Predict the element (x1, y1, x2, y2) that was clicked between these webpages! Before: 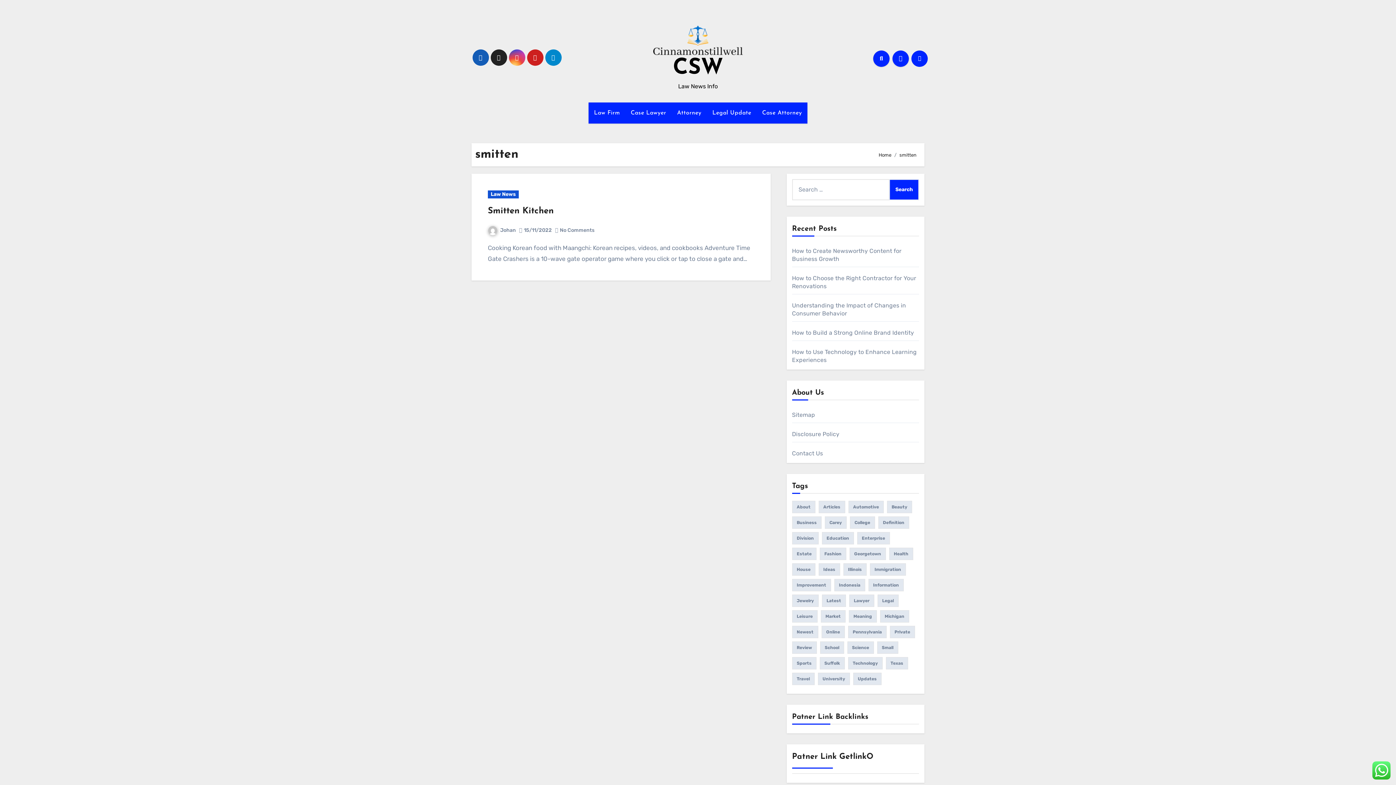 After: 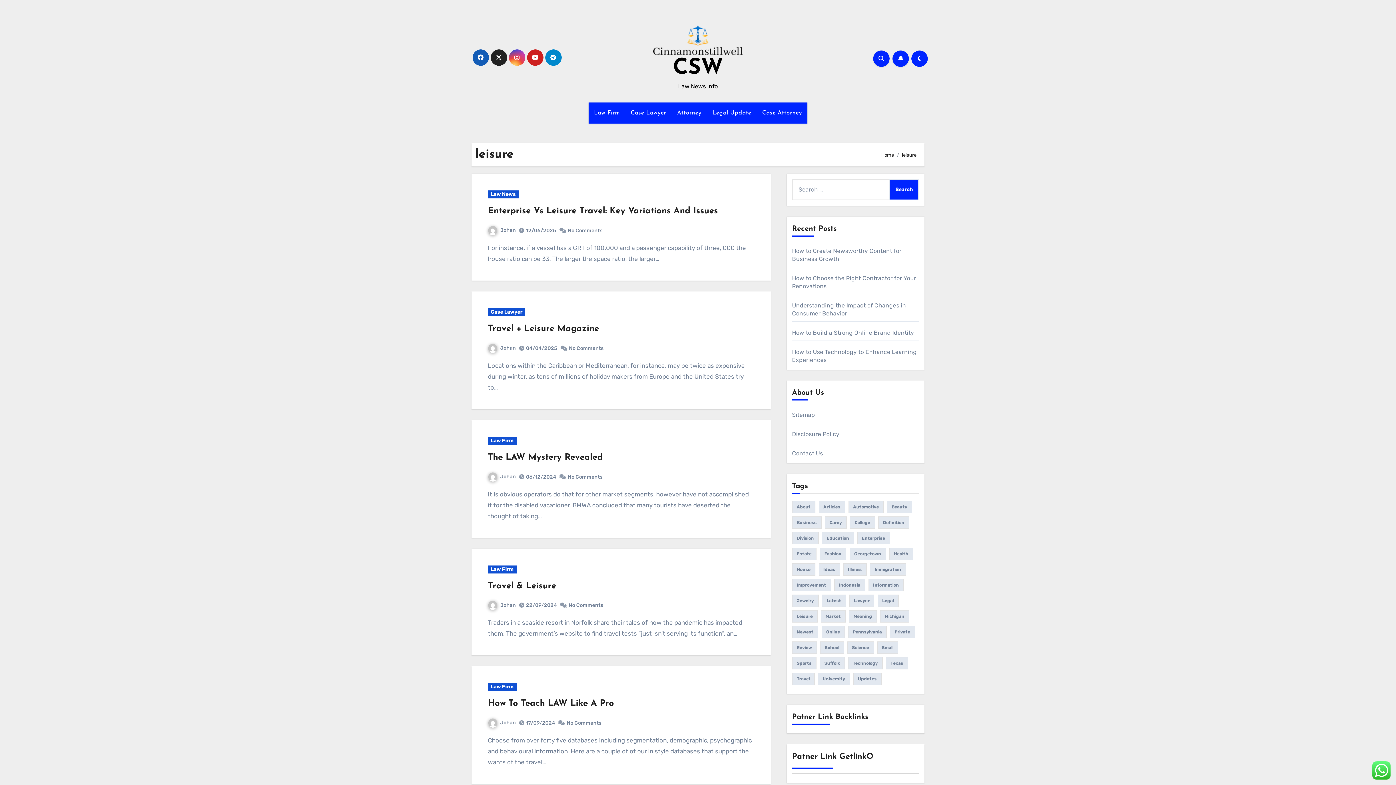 Action: bbox: (792, 610, 817, 622) label: leisure (37 items)